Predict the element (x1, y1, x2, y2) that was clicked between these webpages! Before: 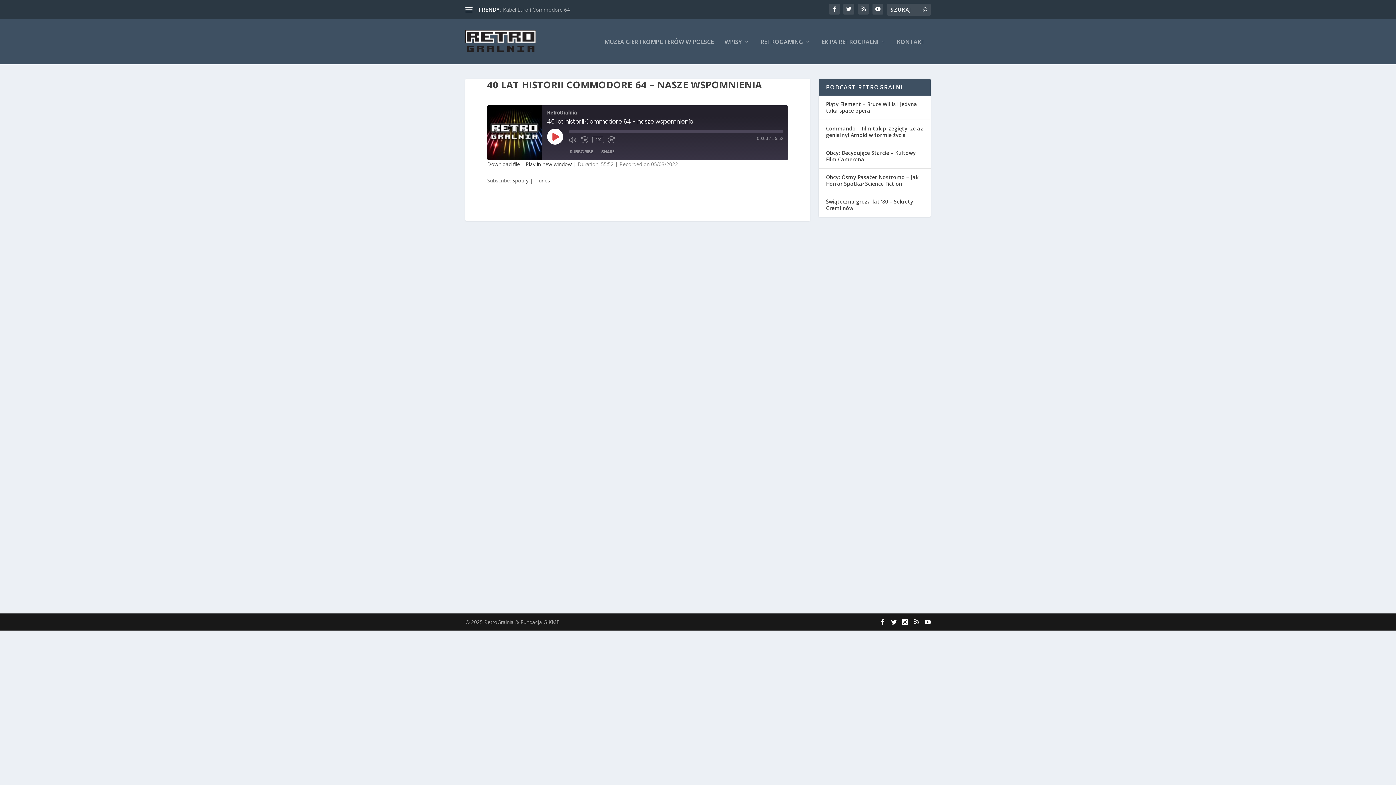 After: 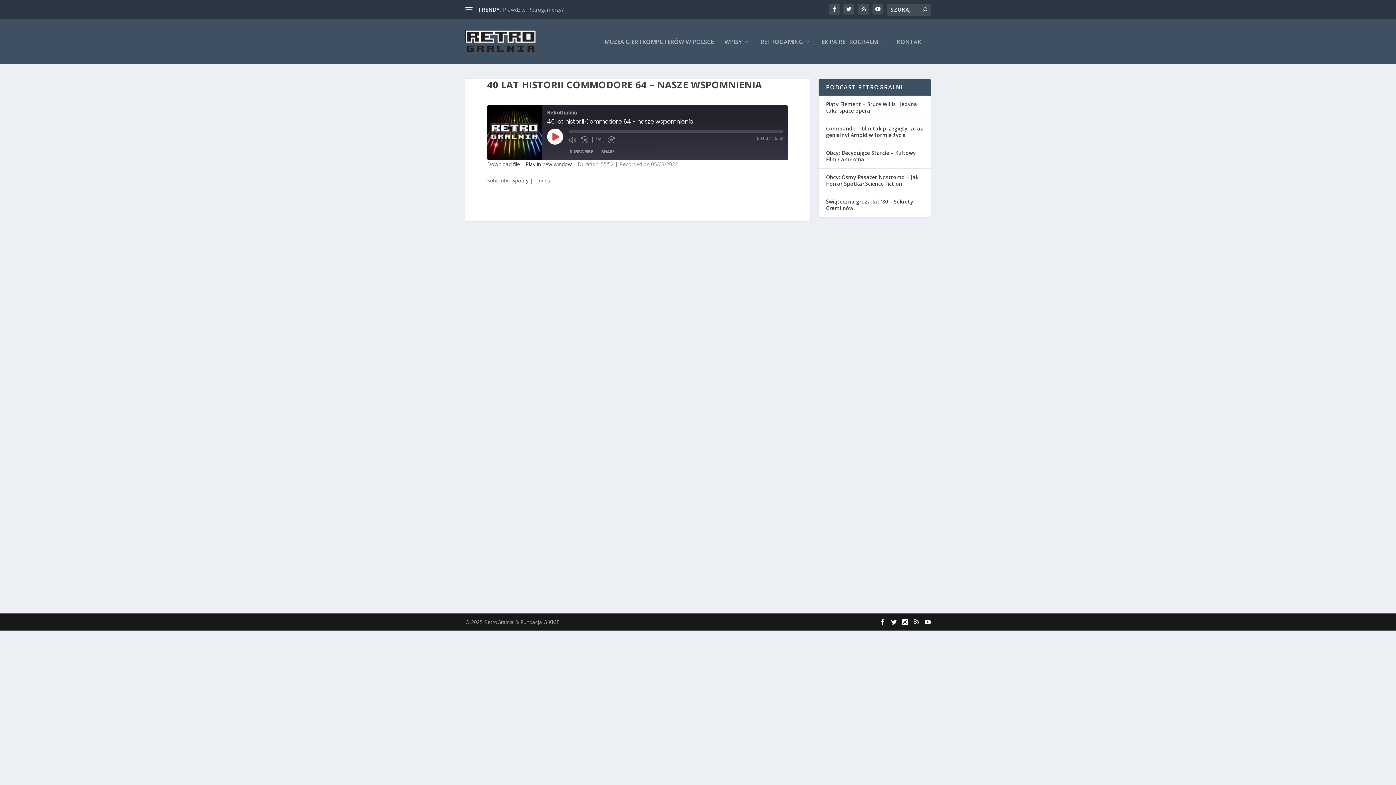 Action: label: Play in new window bbox: (525, 160, 572, 167)